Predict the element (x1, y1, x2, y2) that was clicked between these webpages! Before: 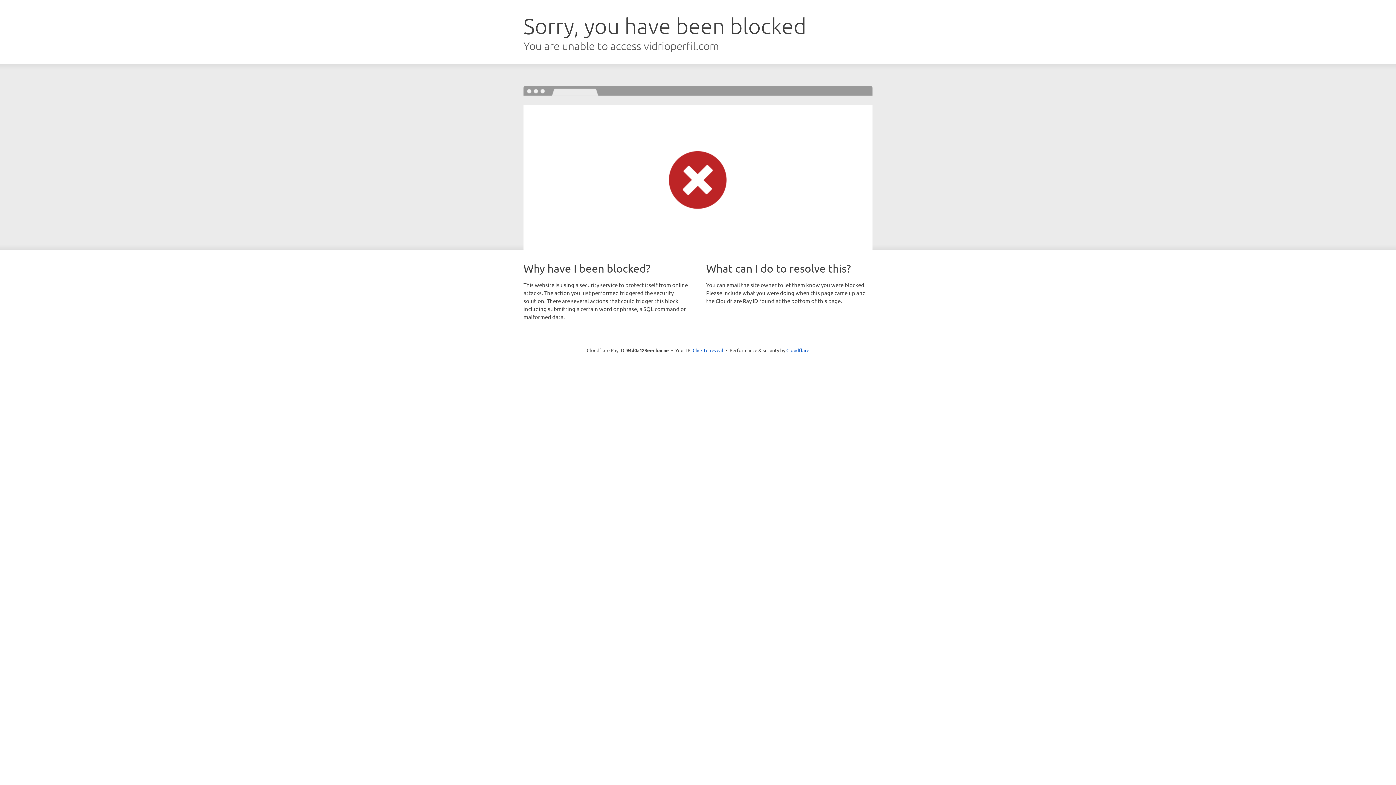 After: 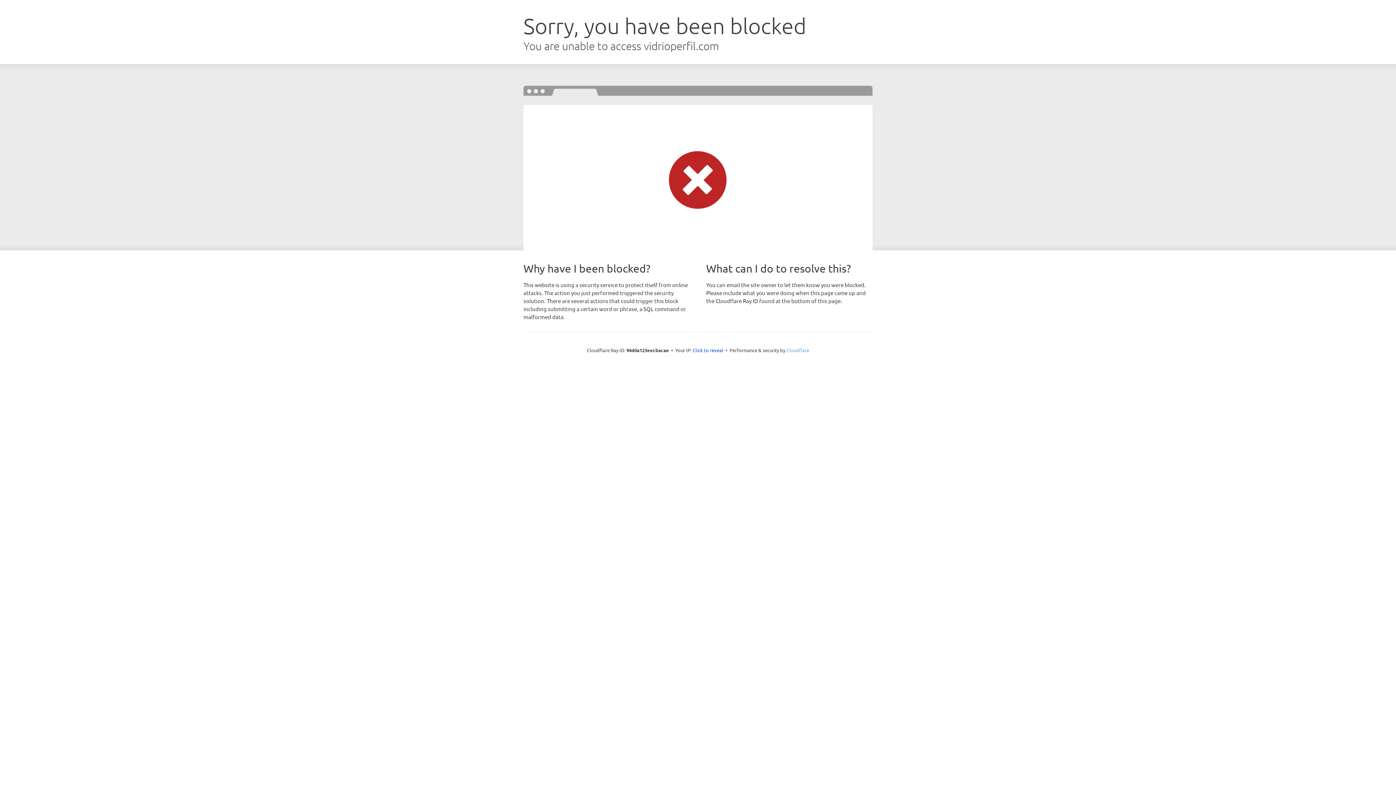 Action: bbox: (786, 347, 809, 353) label: Cloudflare